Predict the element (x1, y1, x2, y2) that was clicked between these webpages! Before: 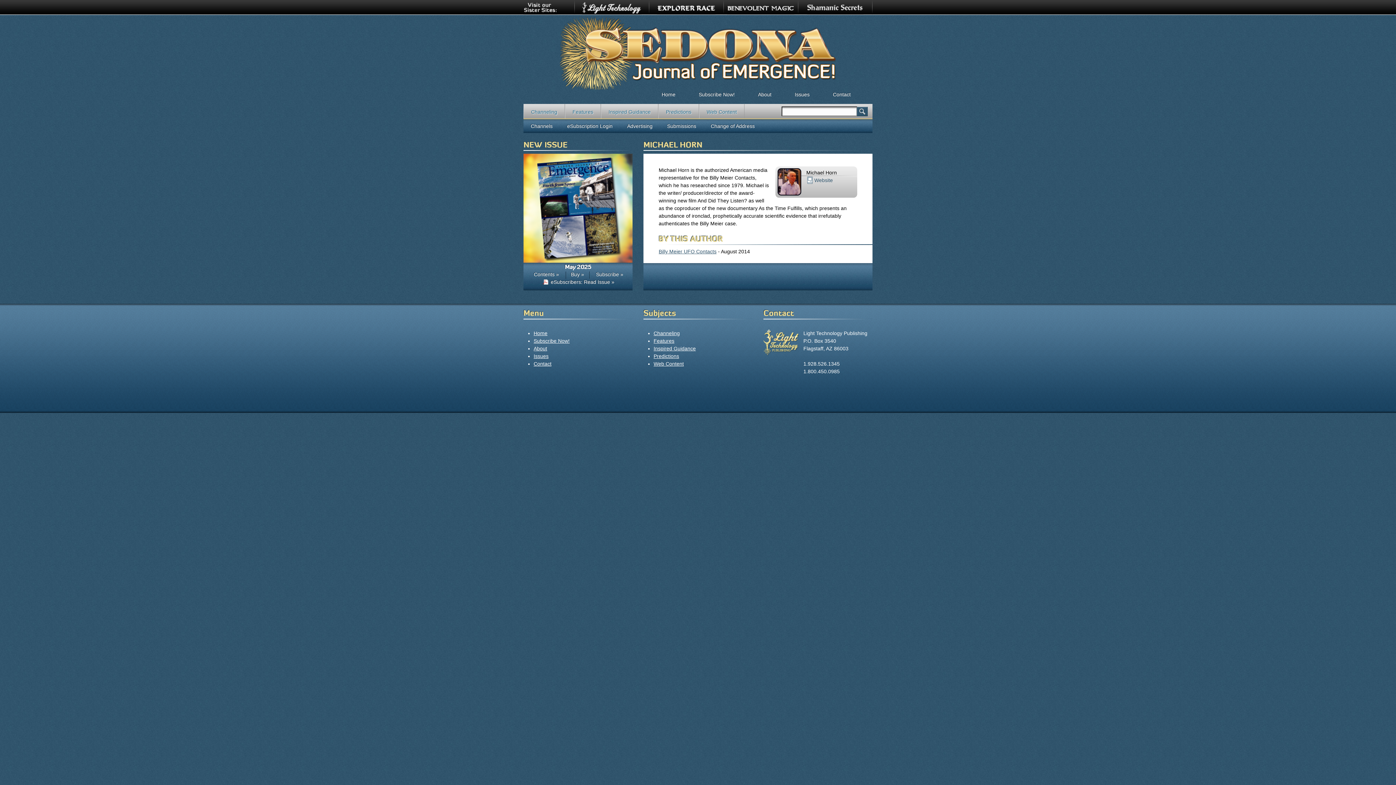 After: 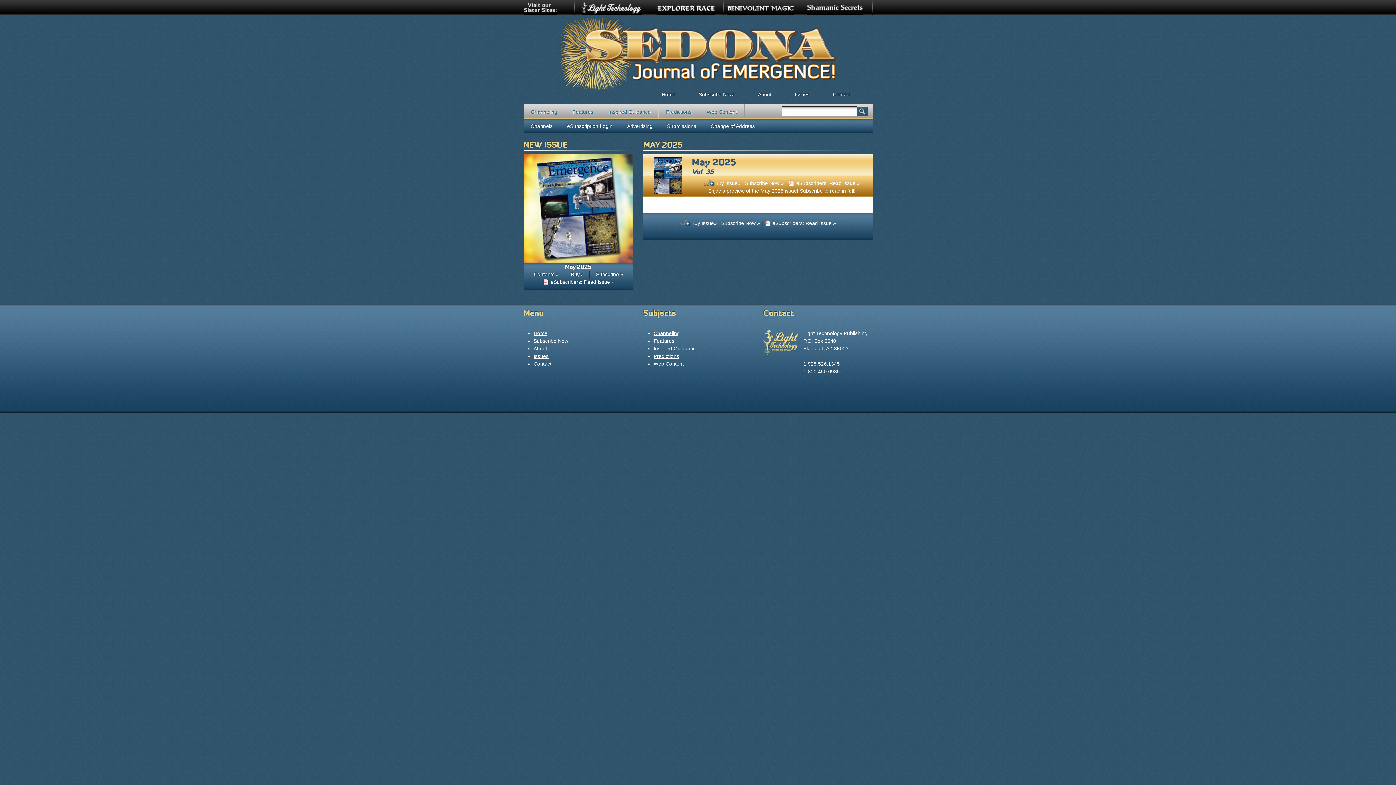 Action: bbox: (523, 258, 632, 264)